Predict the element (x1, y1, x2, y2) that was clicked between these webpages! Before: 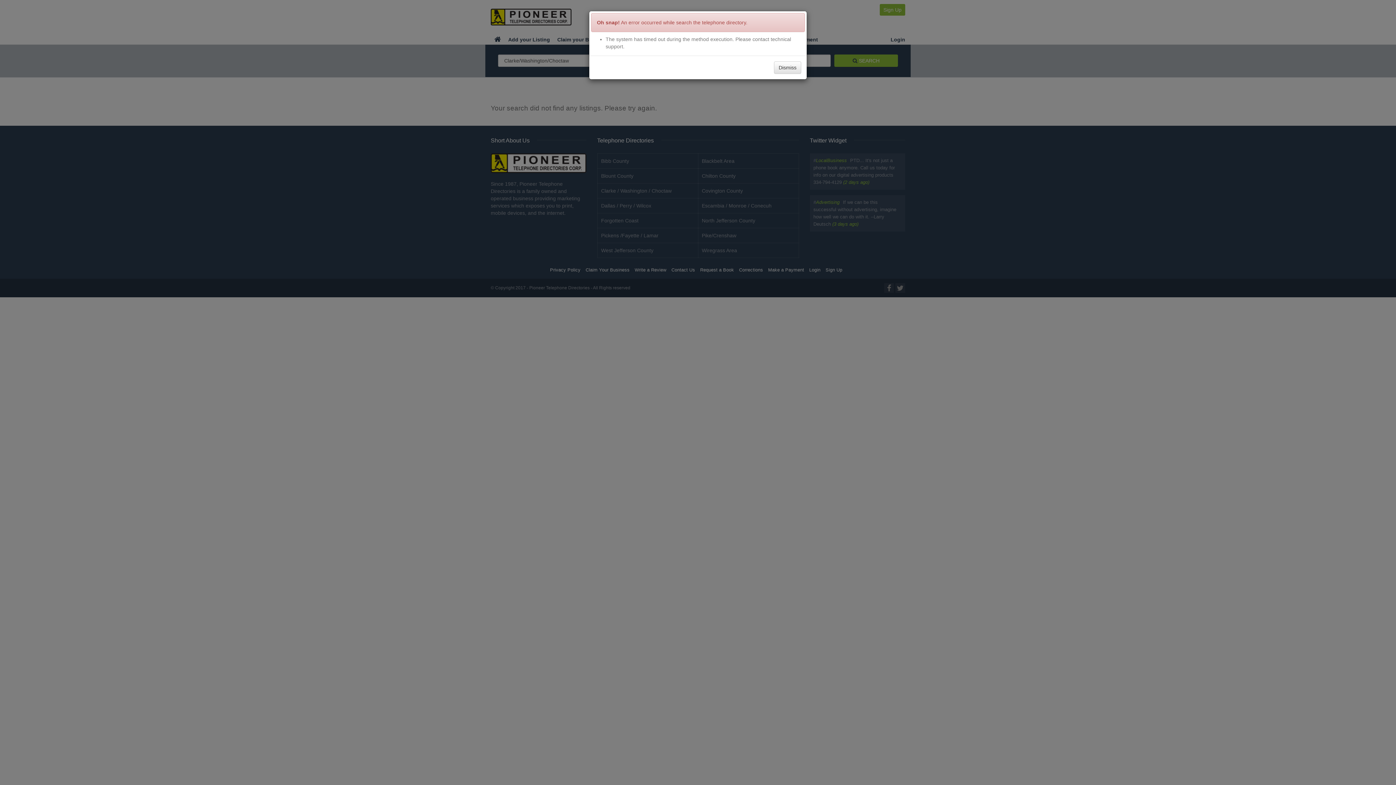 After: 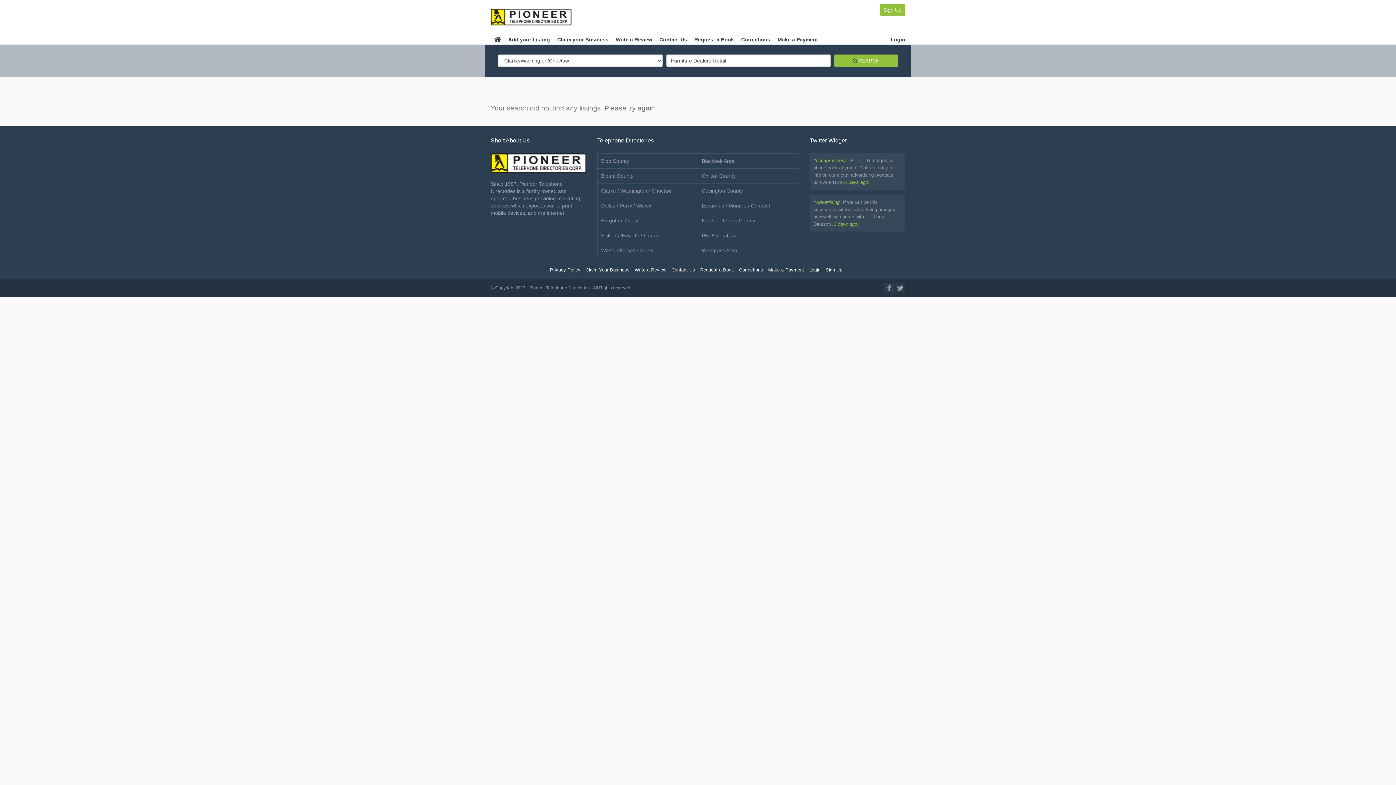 Action: label: Dismiss bbox: (774, 61, 801, 73)